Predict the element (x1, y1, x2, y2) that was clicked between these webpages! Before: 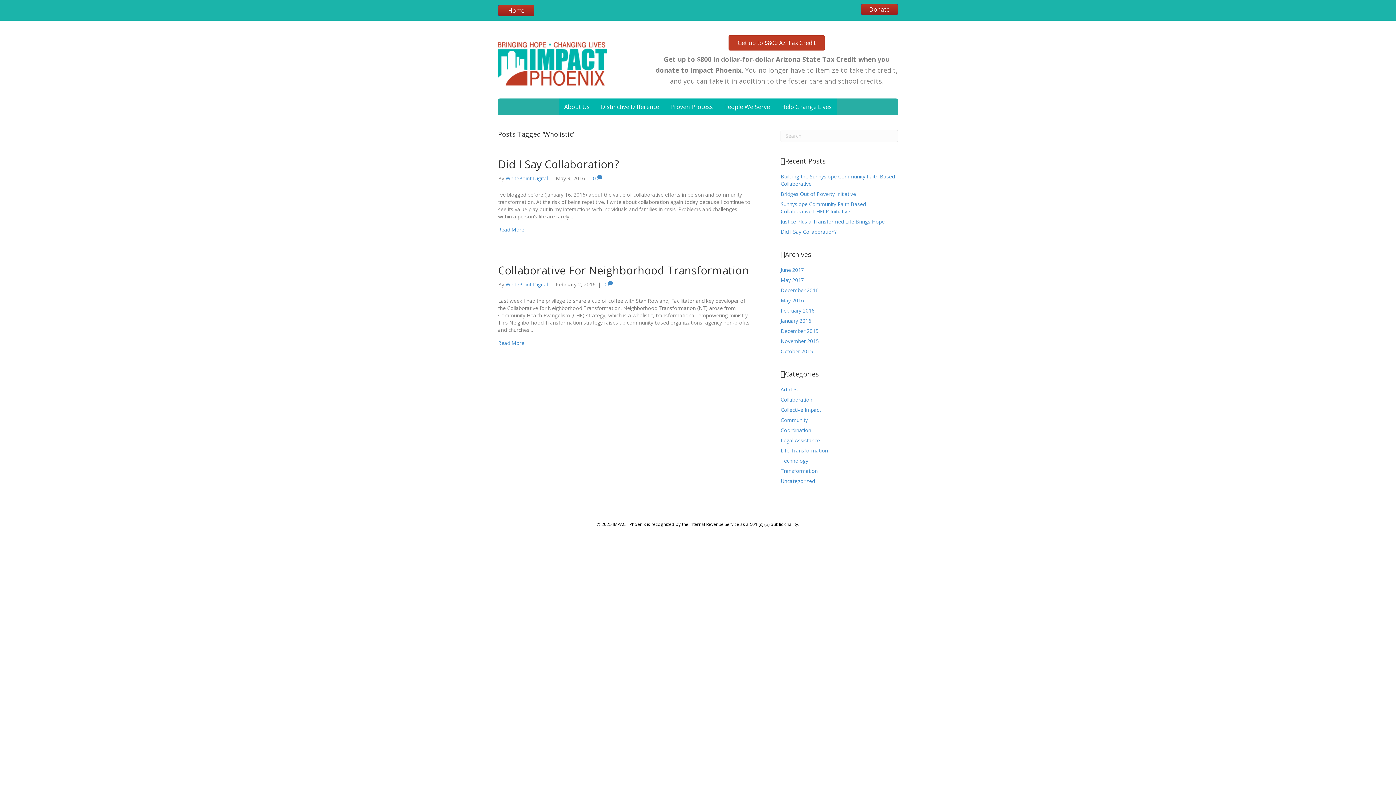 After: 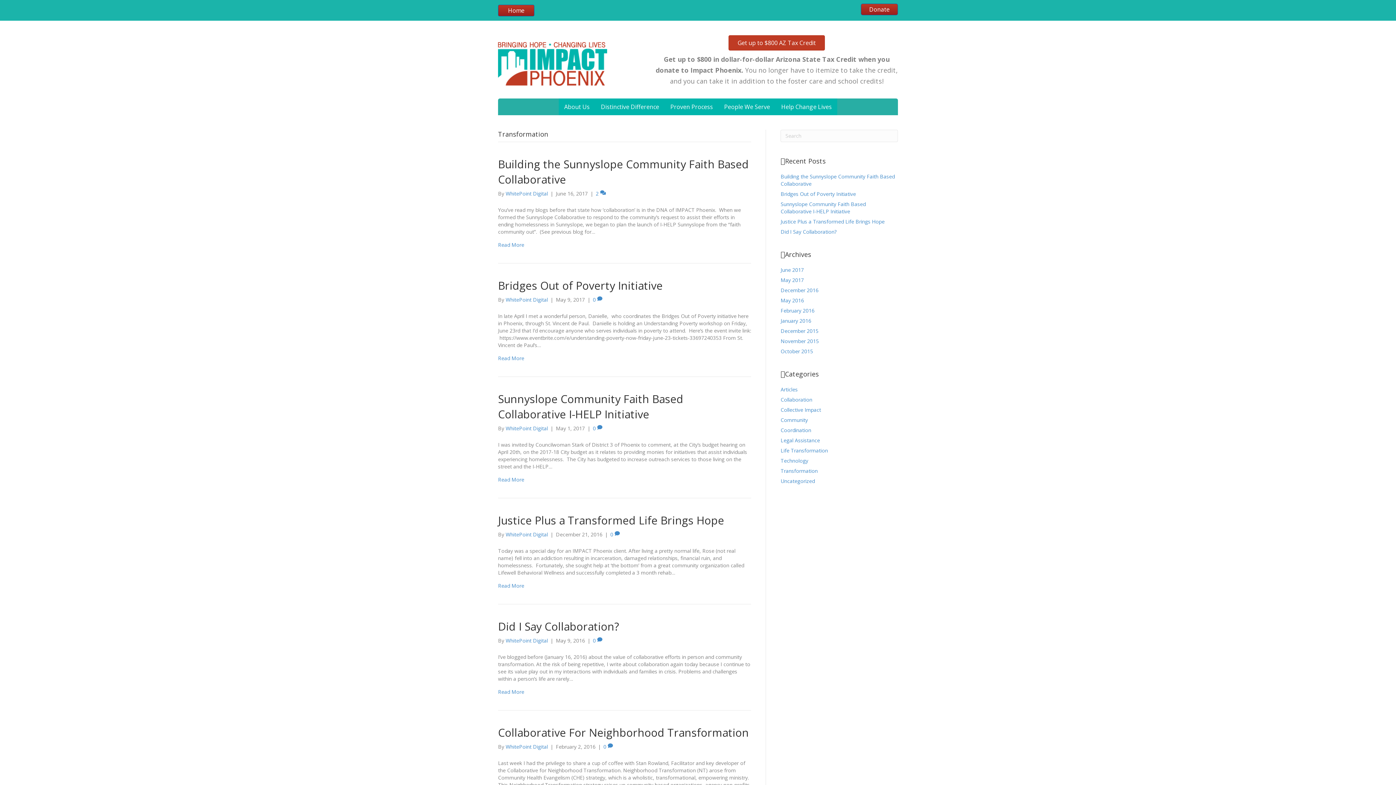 Action: label: Transformation bbox: (780, 467, 817, 474)